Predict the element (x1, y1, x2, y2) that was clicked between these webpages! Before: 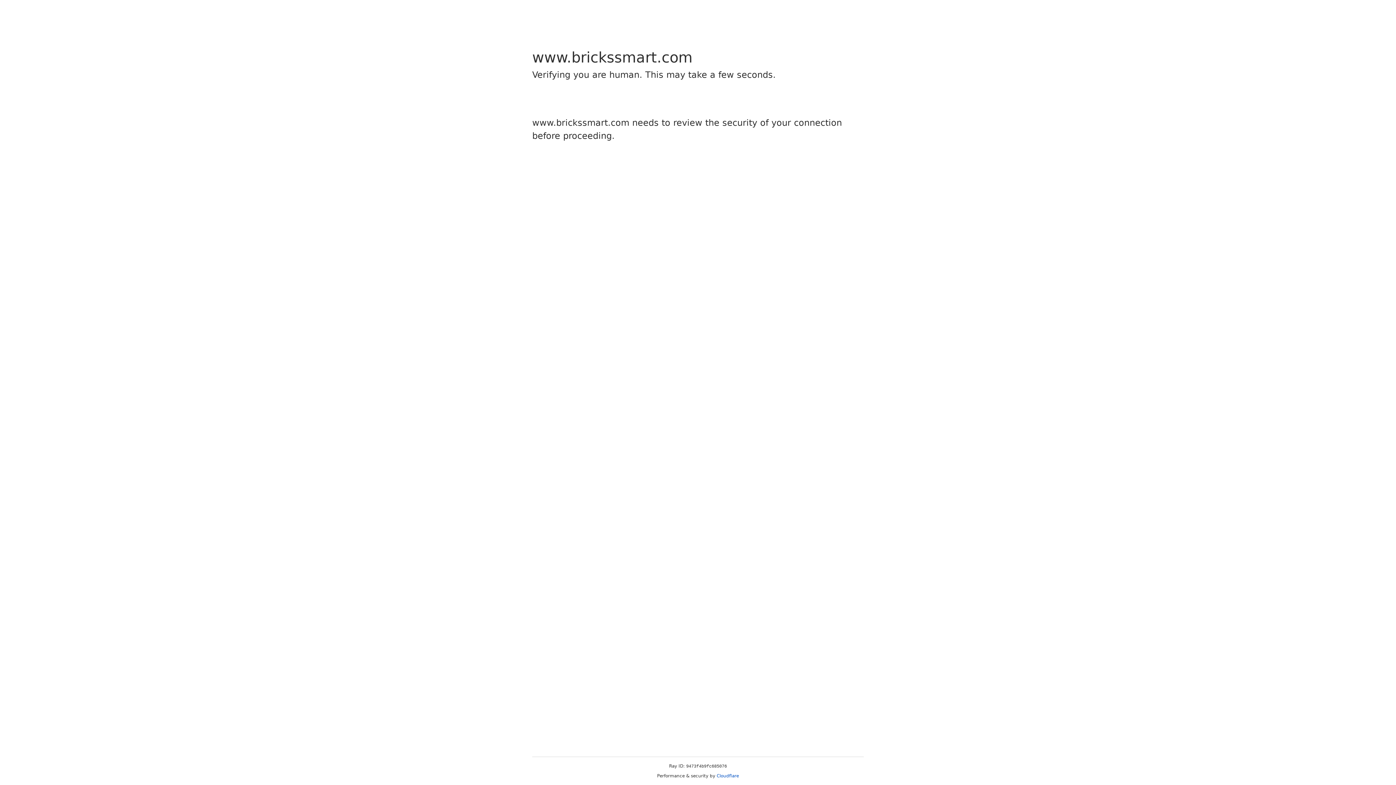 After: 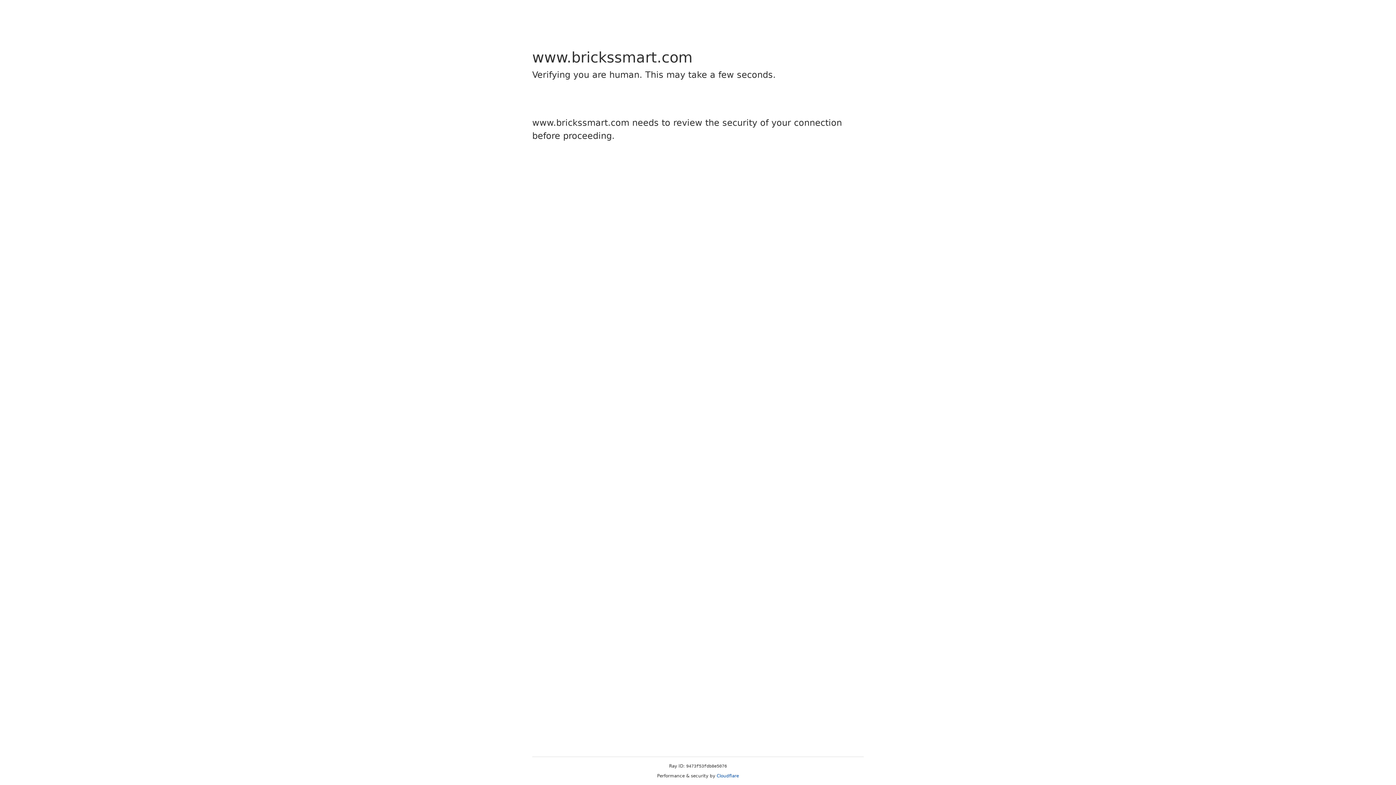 Action: label: Cloudflare bbox: (716, 773, 739, 778)